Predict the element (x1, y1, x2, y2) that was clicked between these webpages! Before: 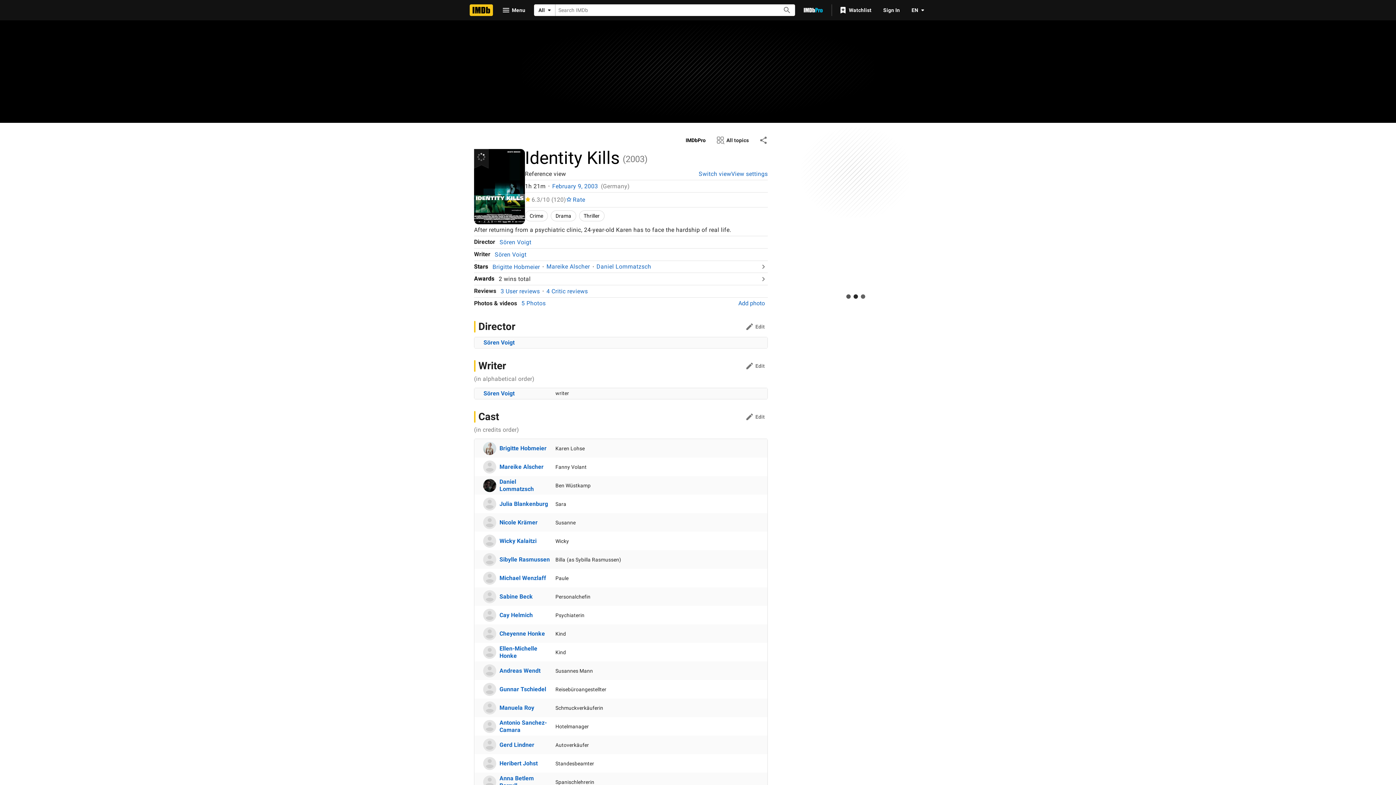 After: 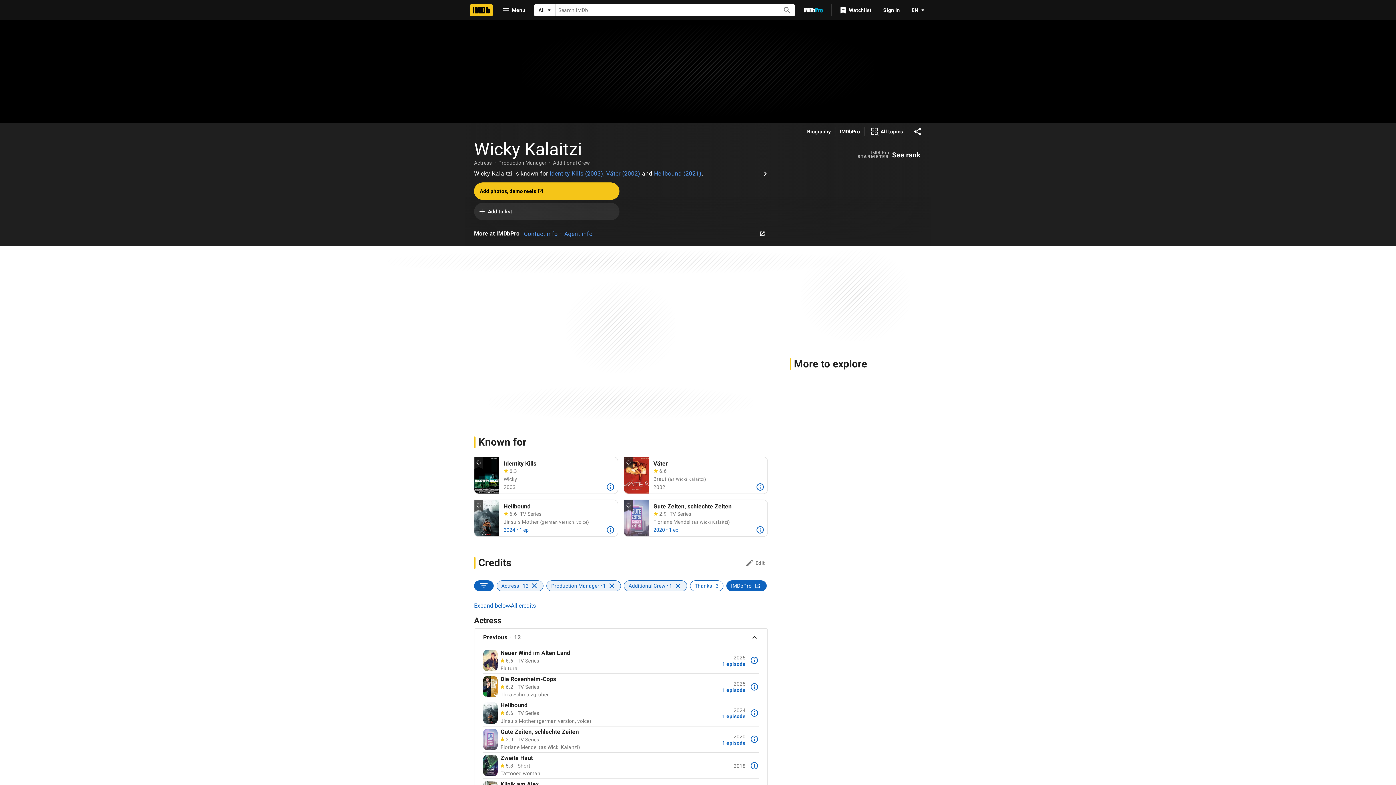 Action: label: Wicky Kalaitzi bbox: (499, 537, 536, 544)